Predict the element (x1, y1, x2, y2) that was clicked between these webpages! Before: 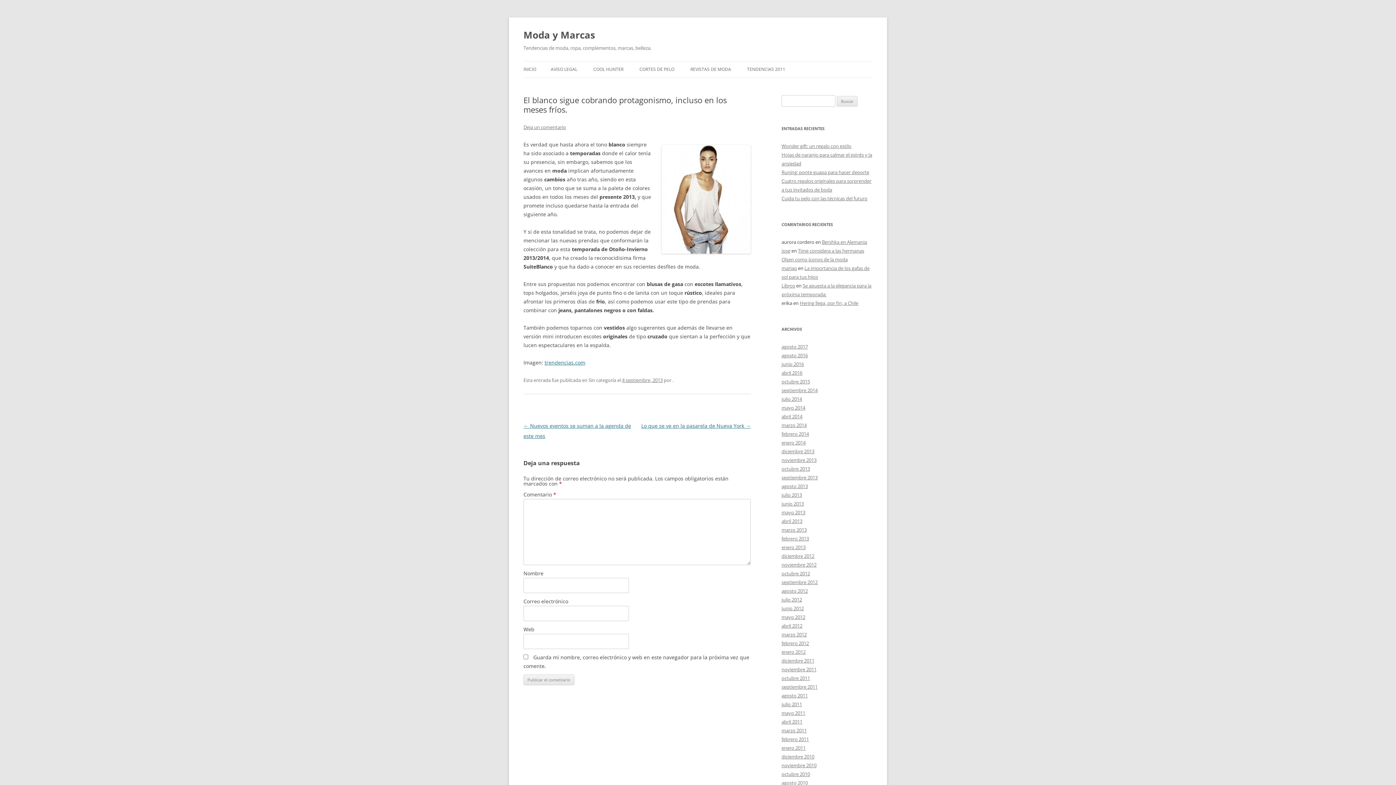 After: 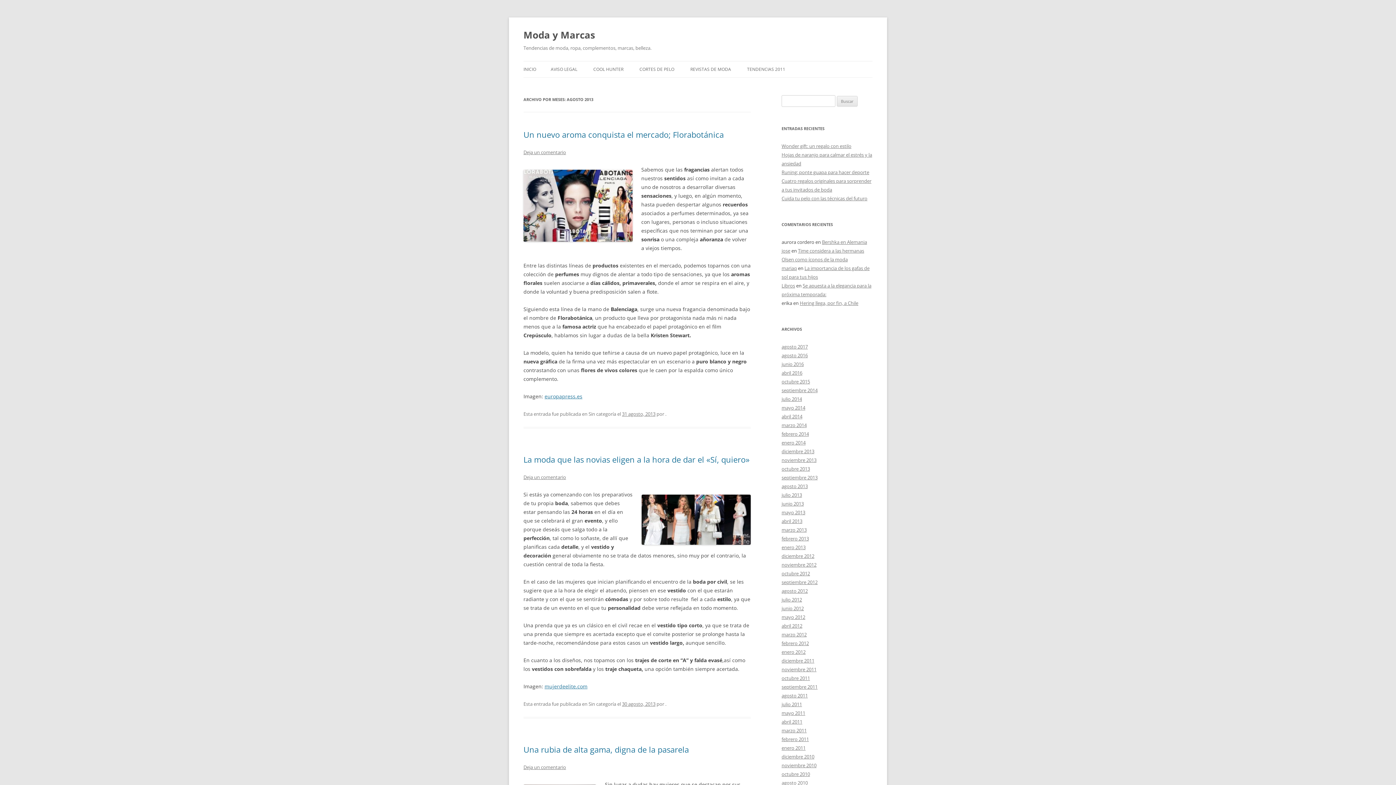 Action: label: agosto 2013 bbox: (781, 483, 808, 489)